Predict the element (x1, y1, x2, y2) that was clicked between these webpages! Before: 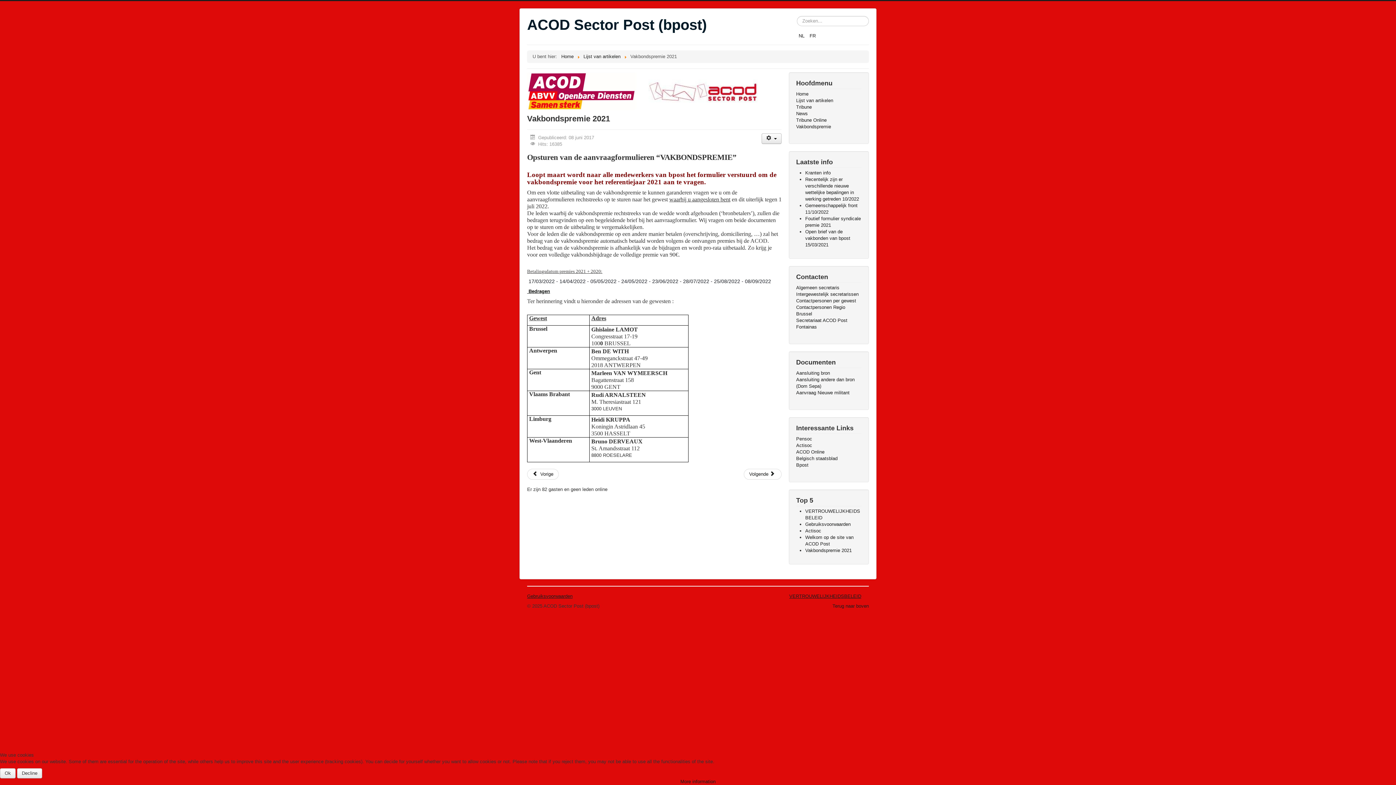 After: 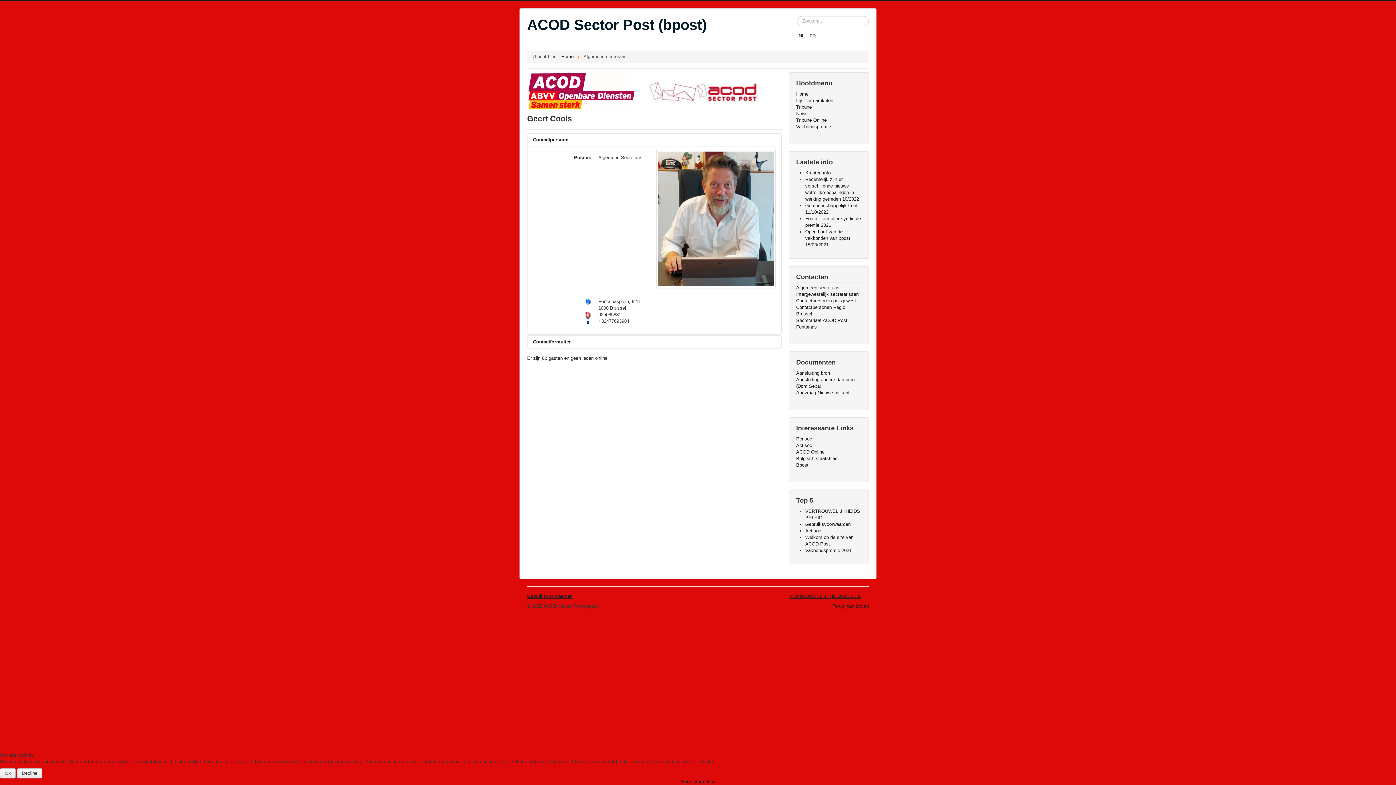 Action: bbox: (796, 284, 861, 291) label: Algemeen secretaris